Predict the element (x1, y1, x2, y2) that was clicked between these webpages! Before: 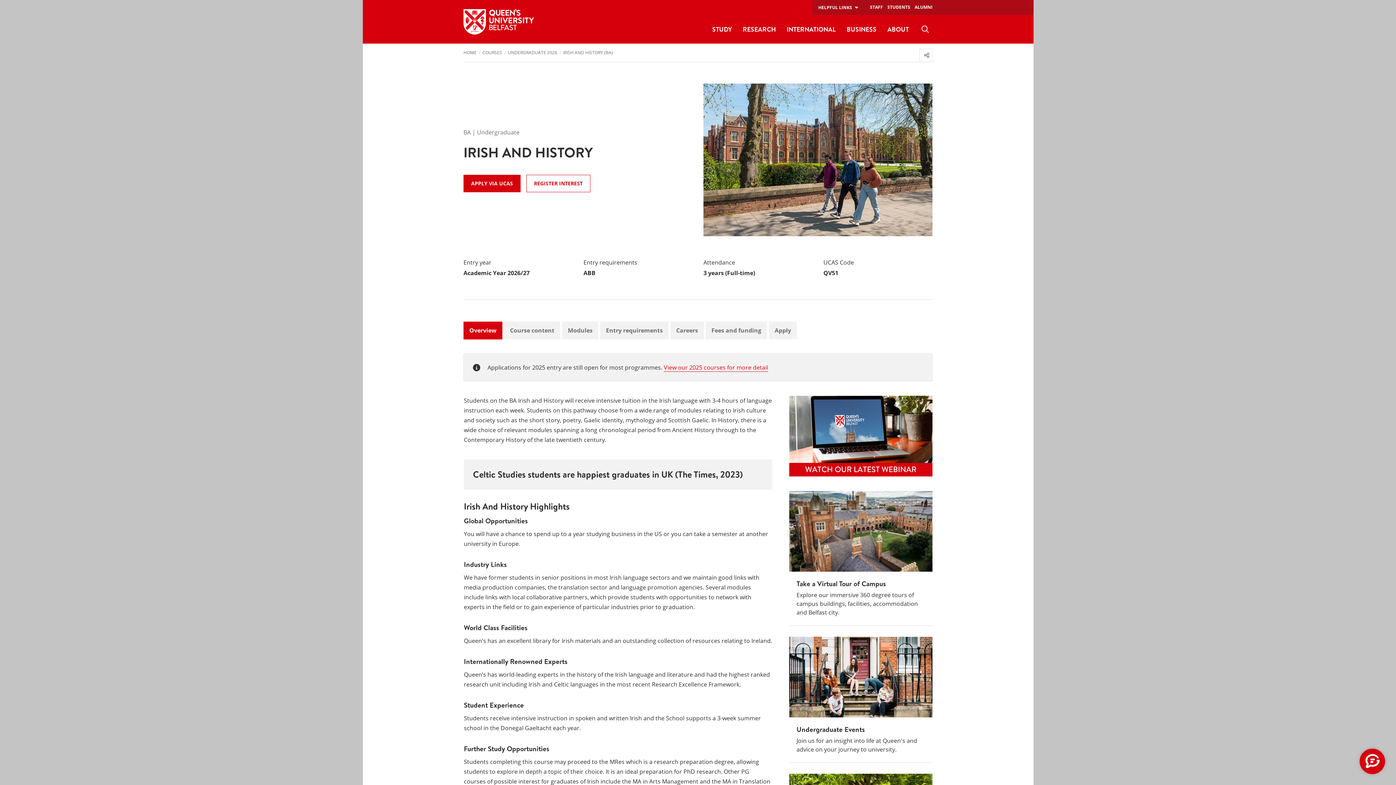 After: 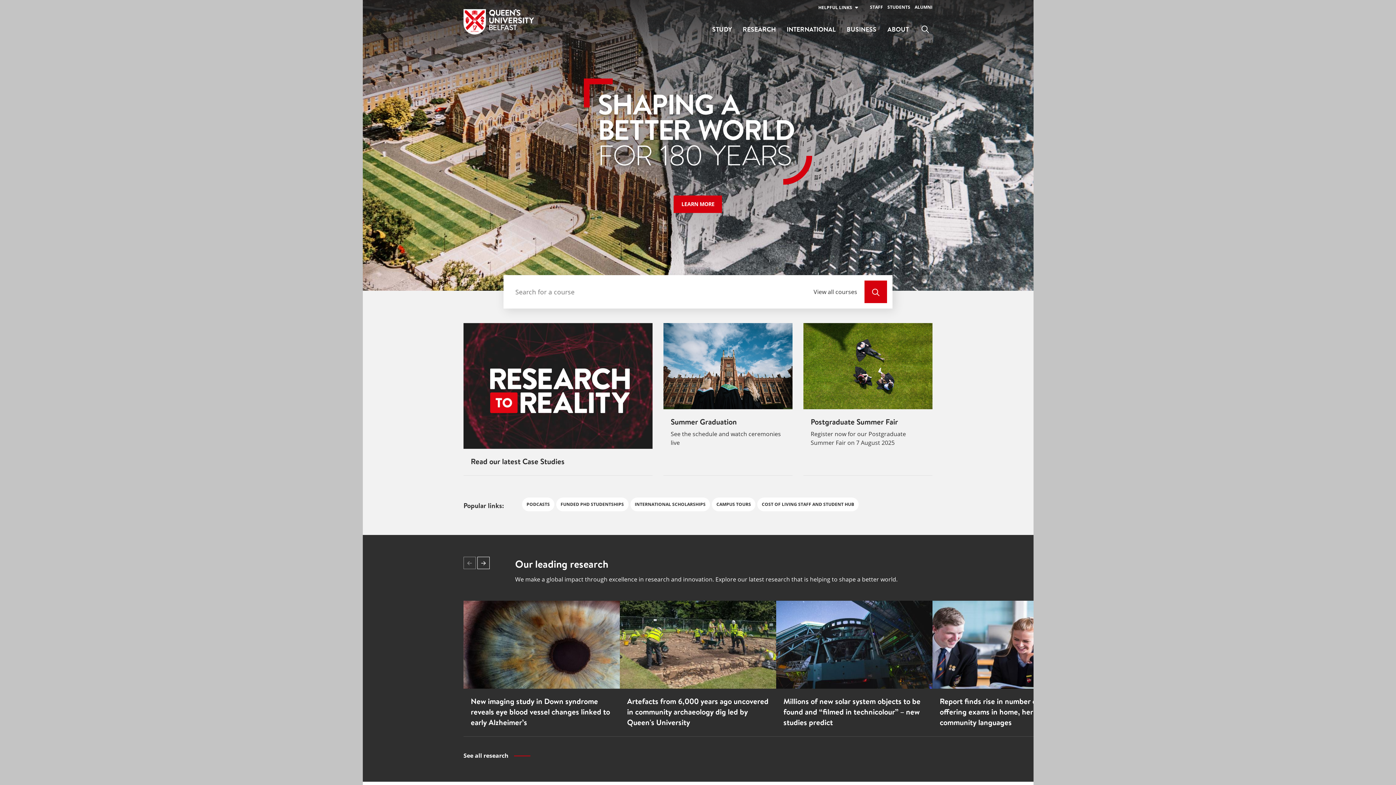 Action: label: Queen's University Belfast bbox: (463, 9, 534, 34)